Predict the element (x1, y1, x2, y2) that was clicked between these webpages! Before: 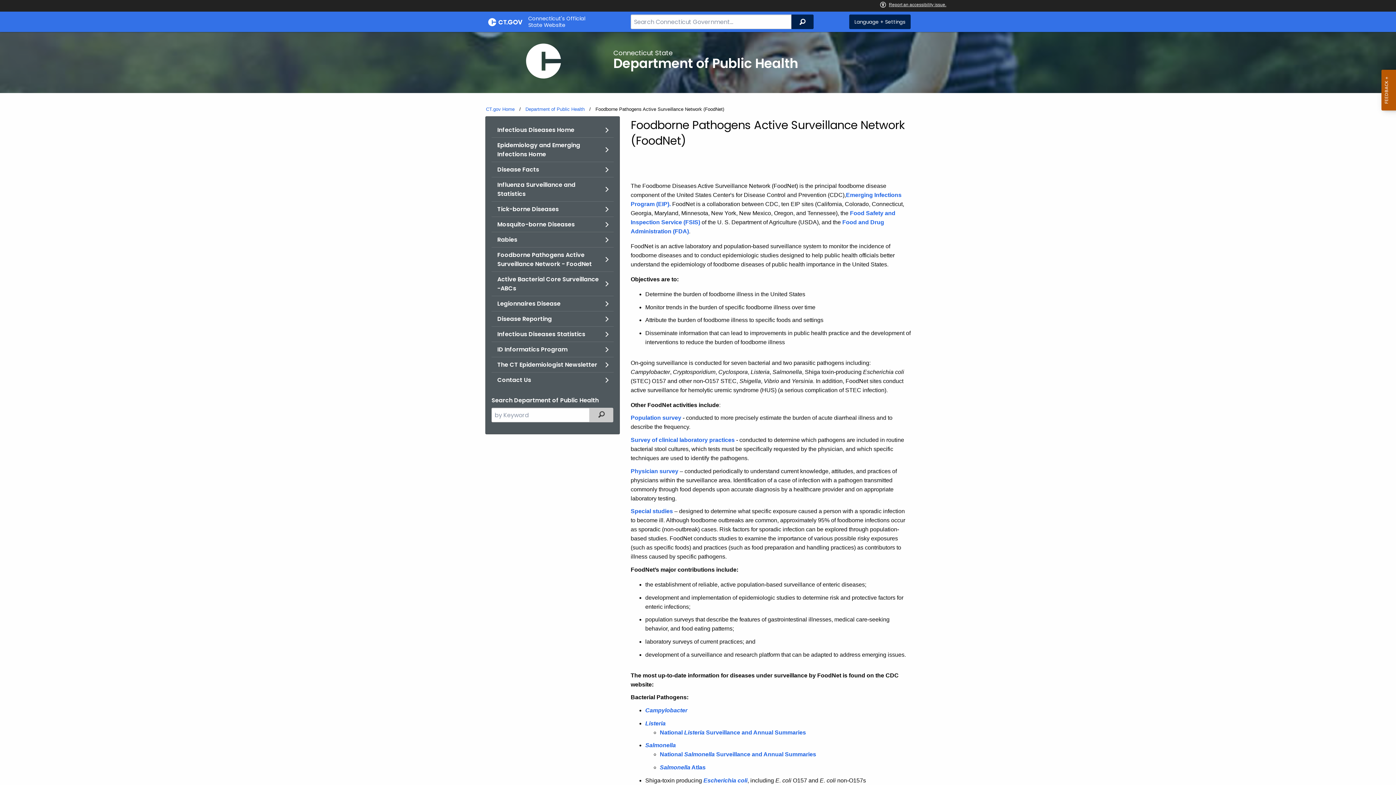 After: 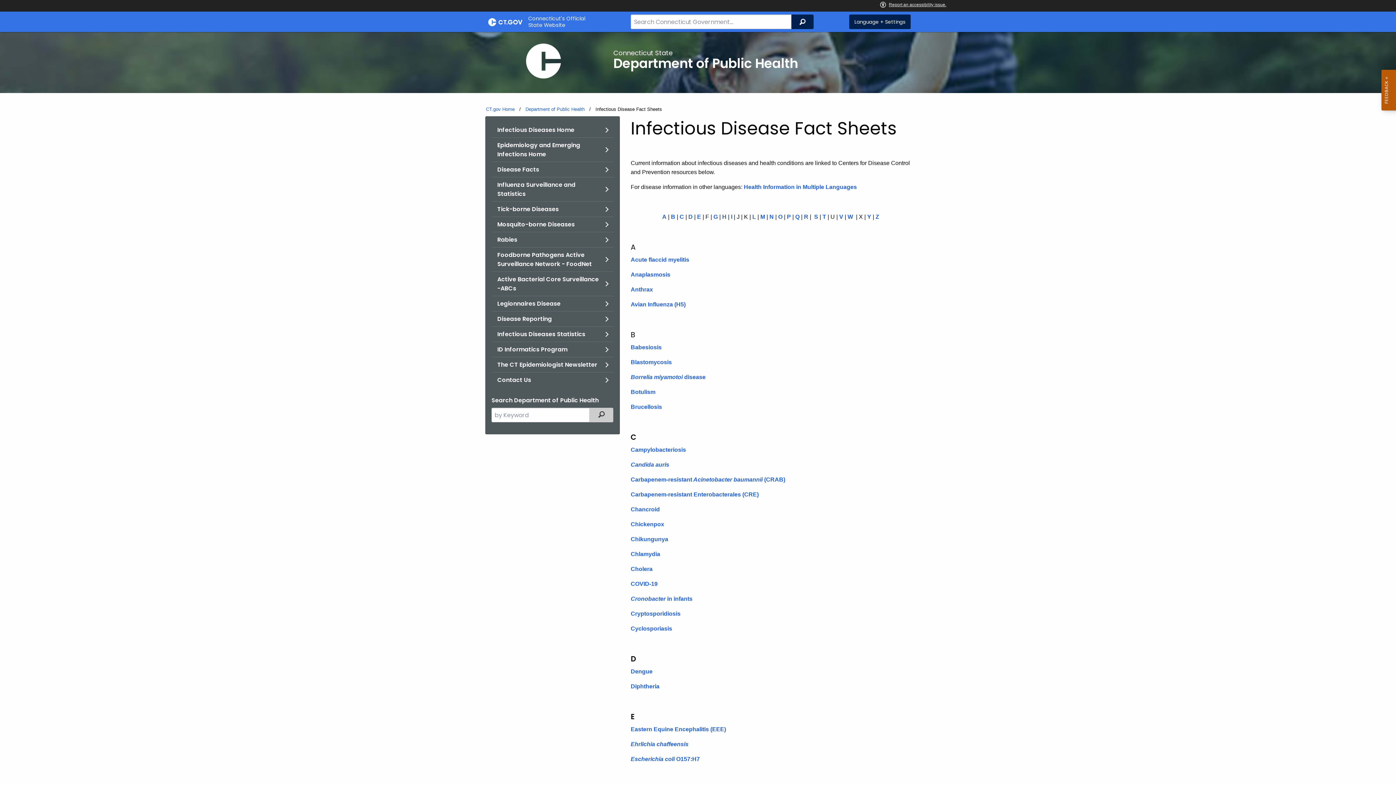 Action: bbox: (491, 162, 613, 177) label: Disease Facts